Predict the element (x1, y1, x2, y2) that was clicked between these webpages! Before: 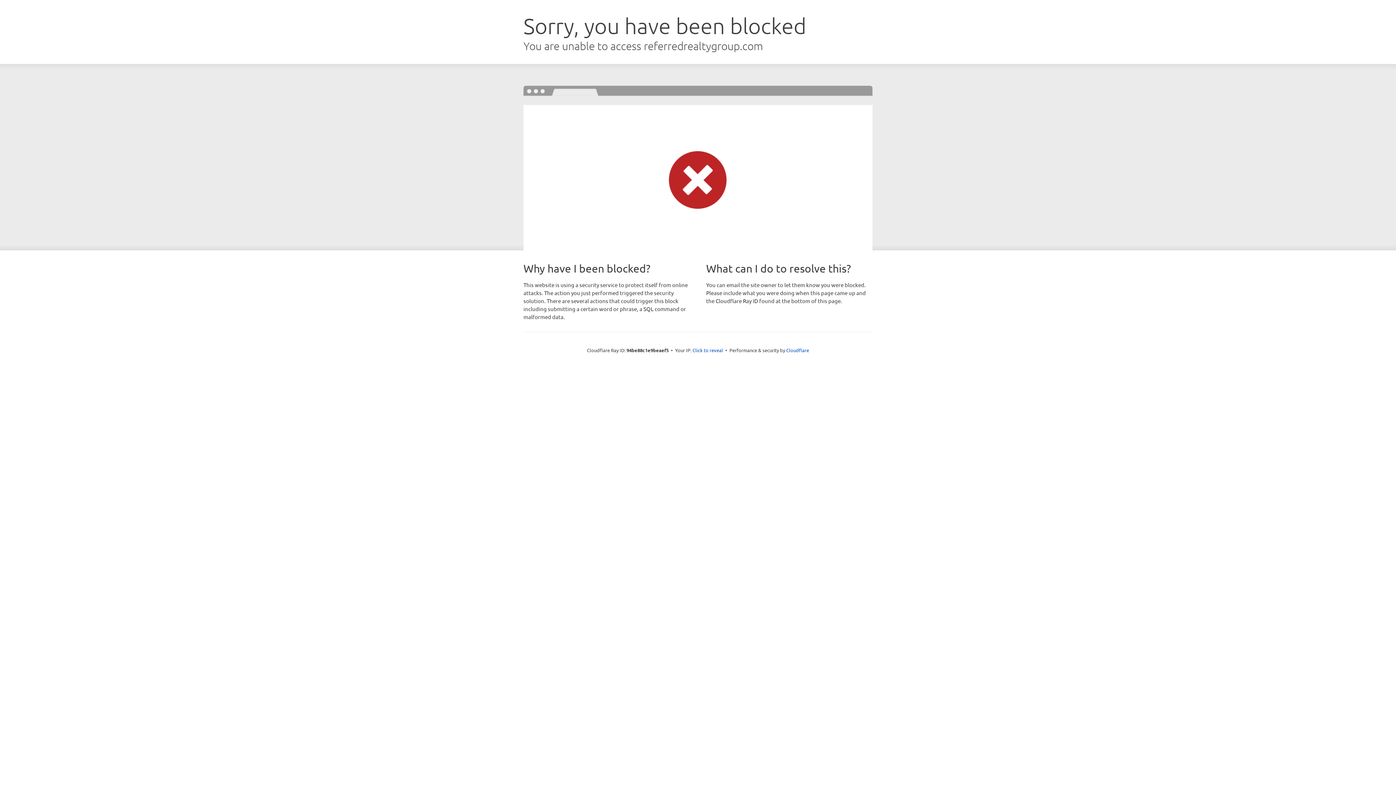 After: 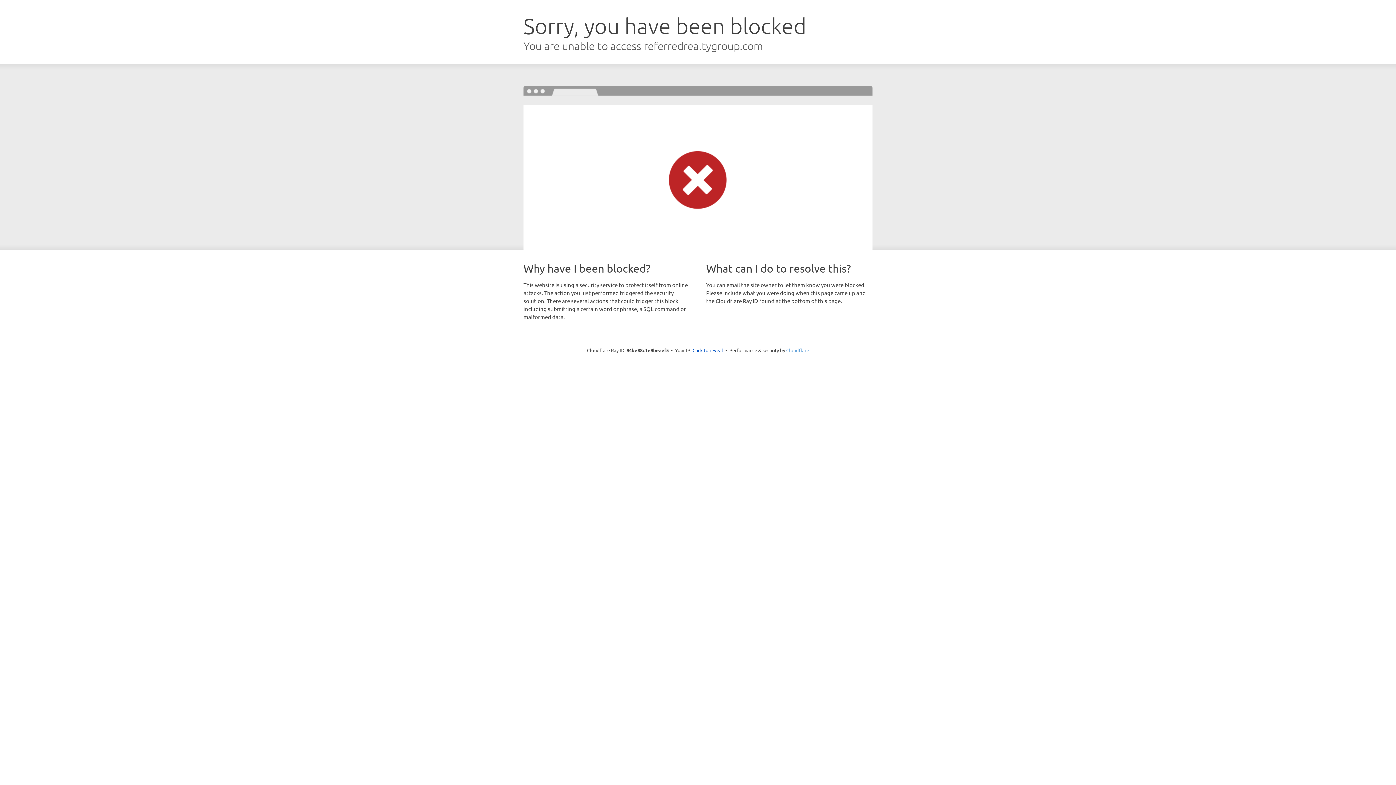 Action: label: Cloudflare bbox: (786, 347, 809, 353)